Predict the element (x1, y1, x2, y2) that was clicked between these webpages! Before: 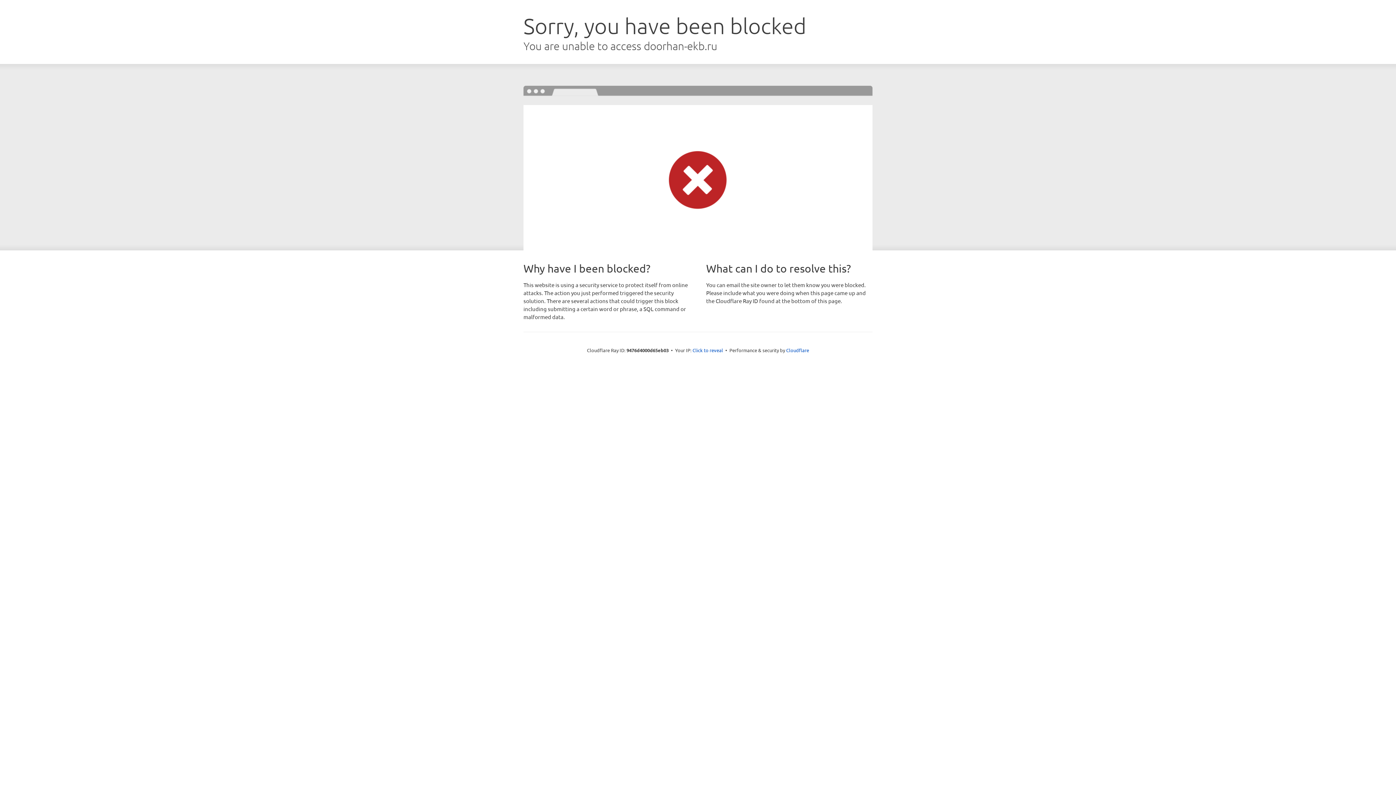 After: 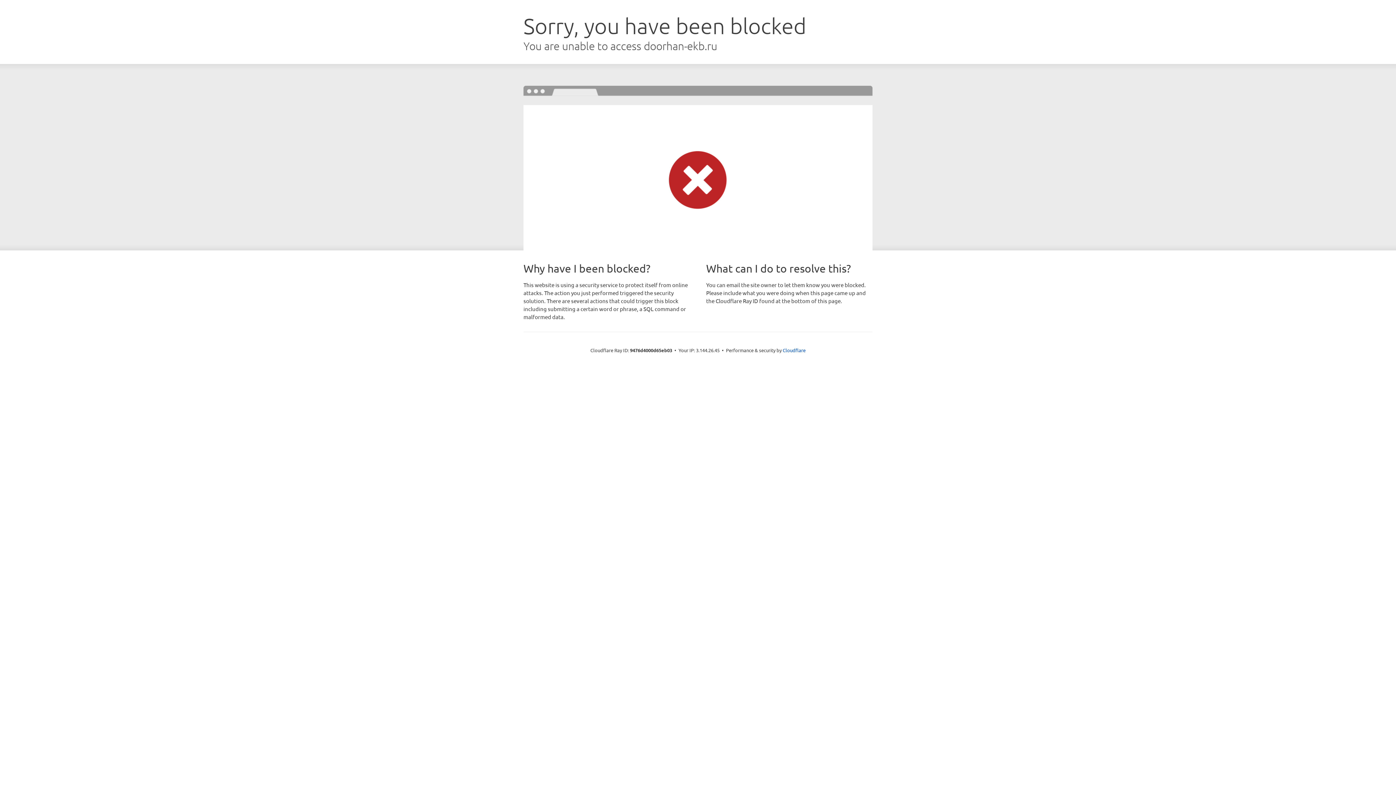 Action: bbox: (692, 346, 723, 353) label: Click to reveal